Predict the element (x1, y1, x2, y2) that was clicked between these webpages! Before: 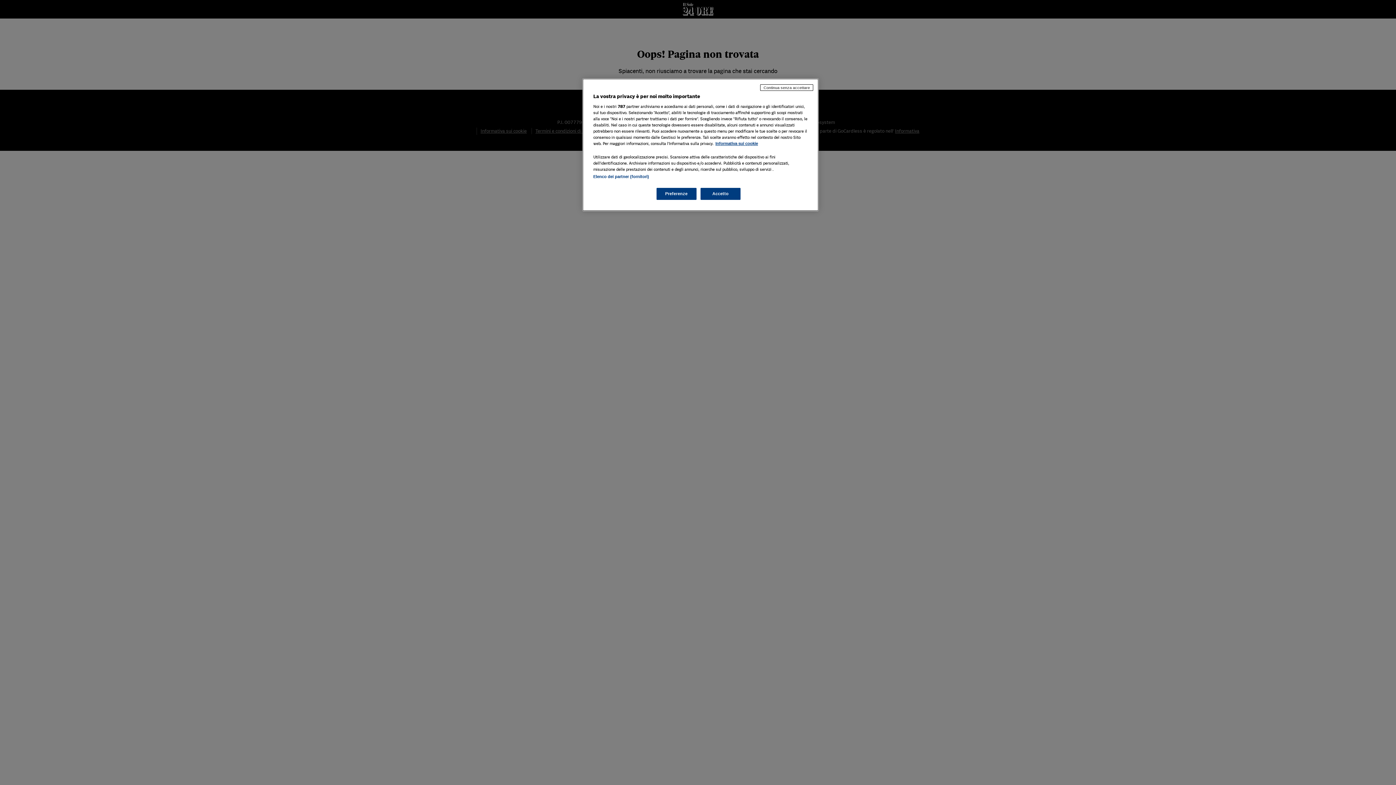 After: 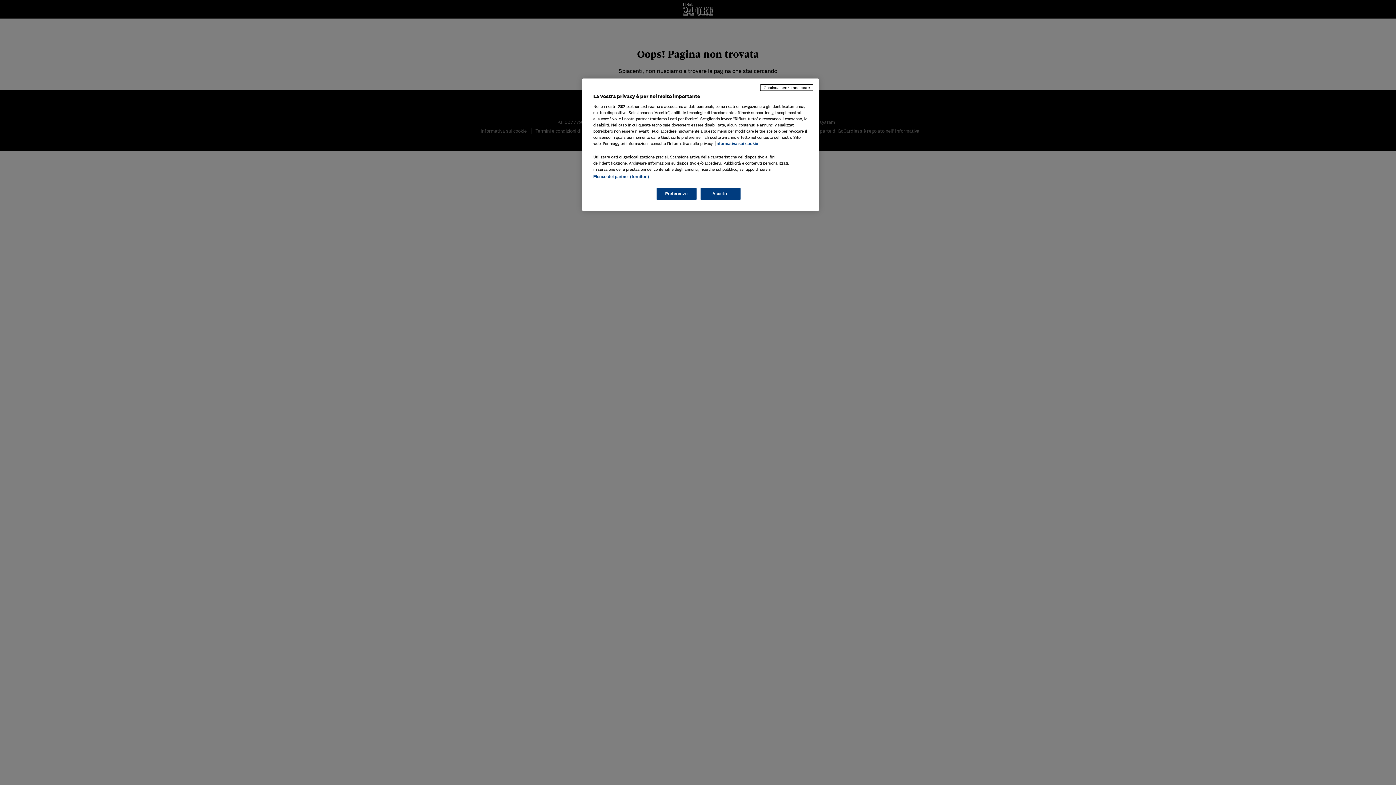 Action: label: Maggiori informazioni sulla tua privacy, apre in una nuova scheda bbox: (715, 141, 758, 145)